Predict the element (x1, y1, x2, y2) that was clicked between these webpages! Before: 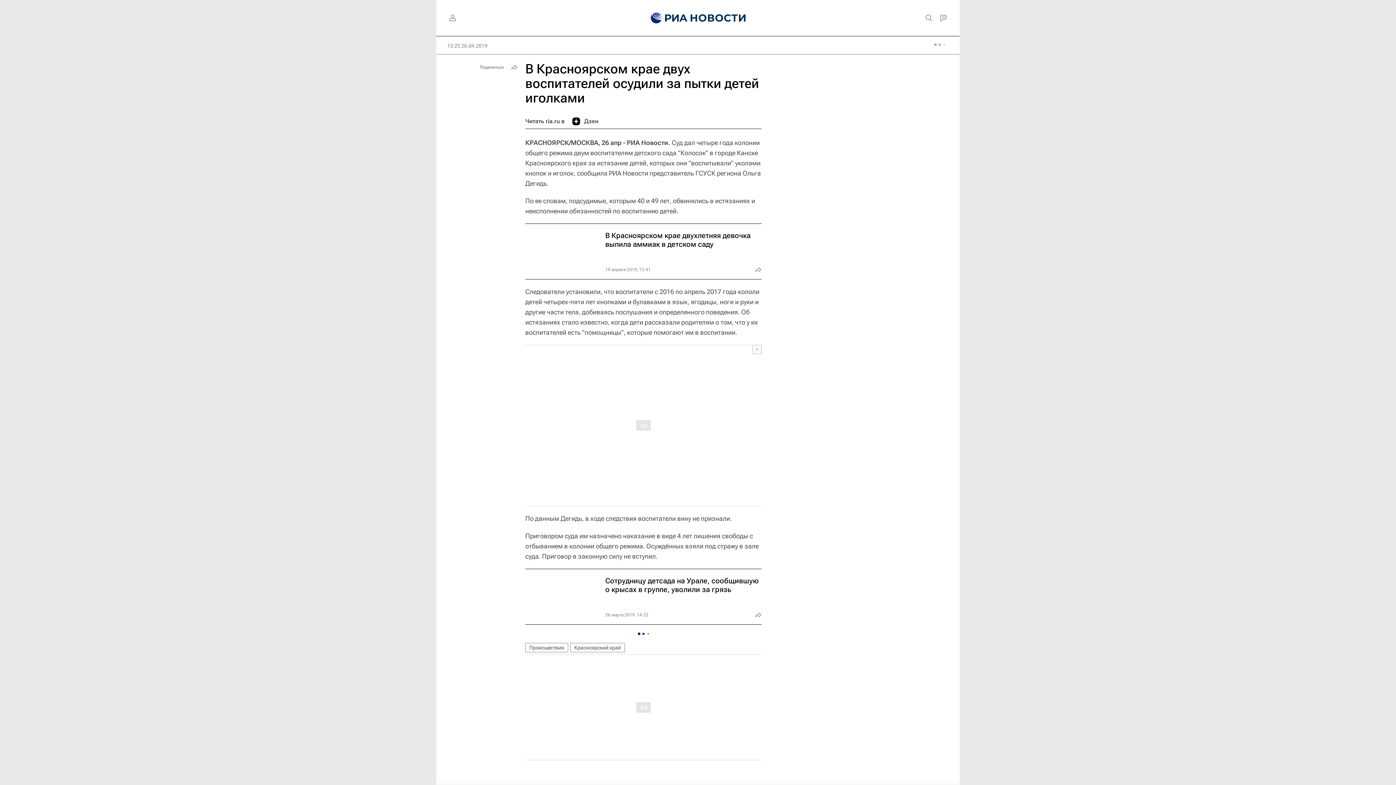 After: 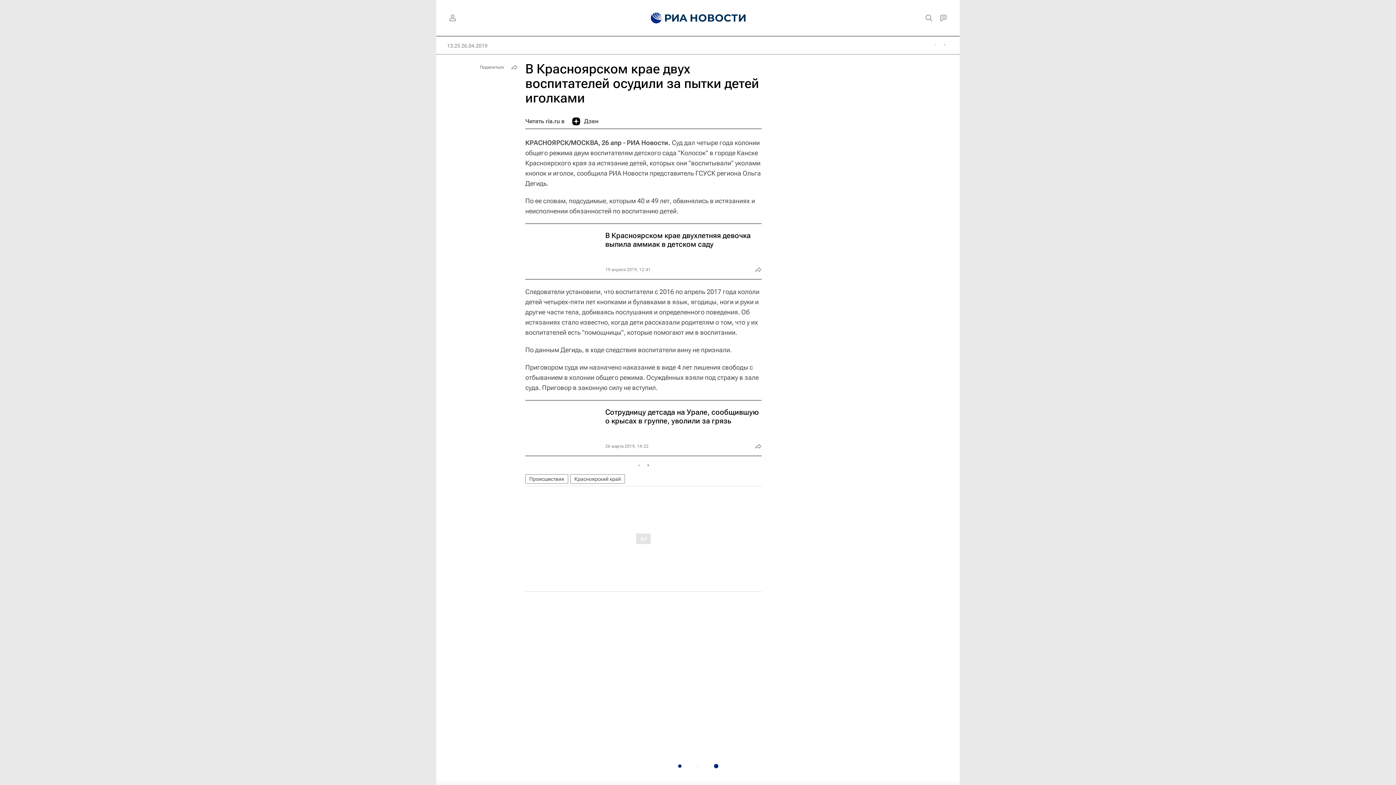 Action: bbox: (752, 345, 761, 354)